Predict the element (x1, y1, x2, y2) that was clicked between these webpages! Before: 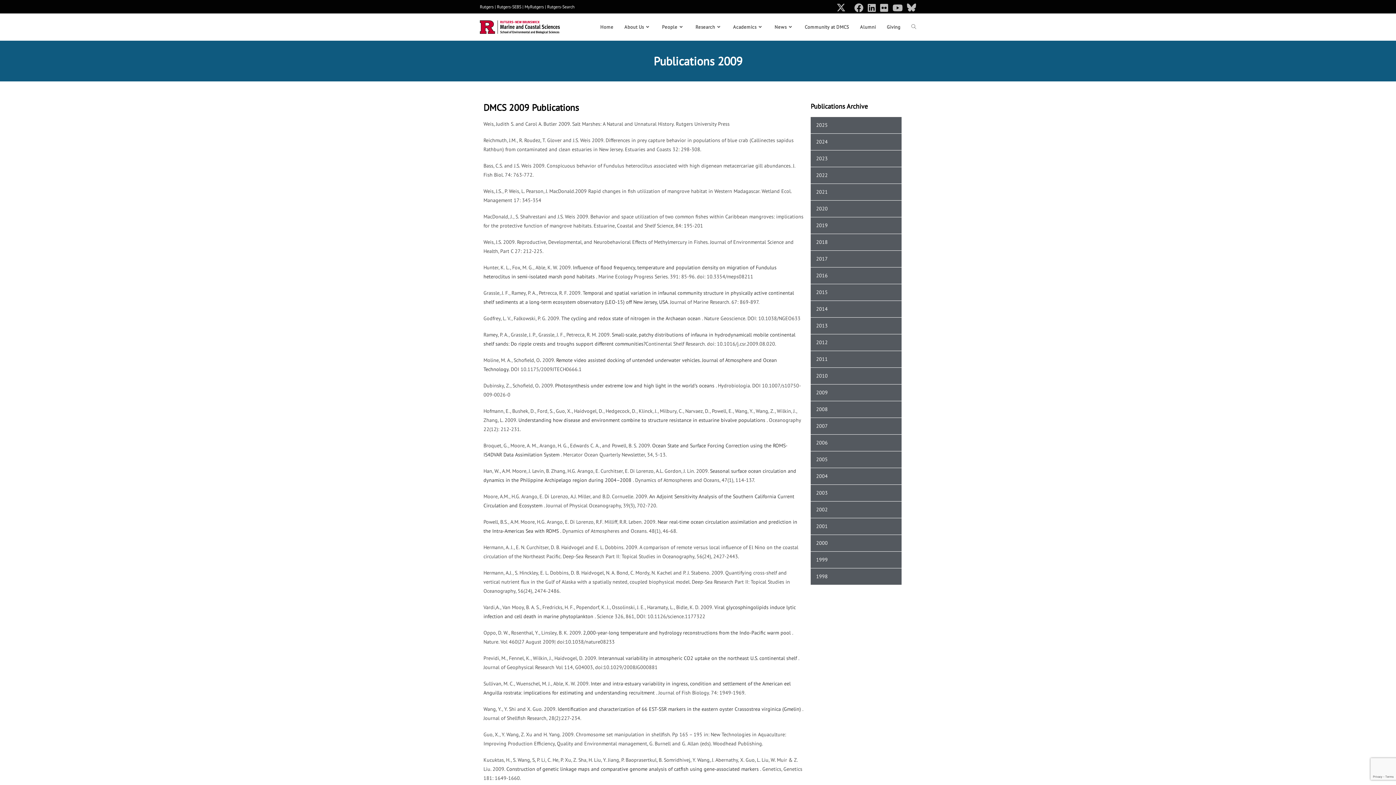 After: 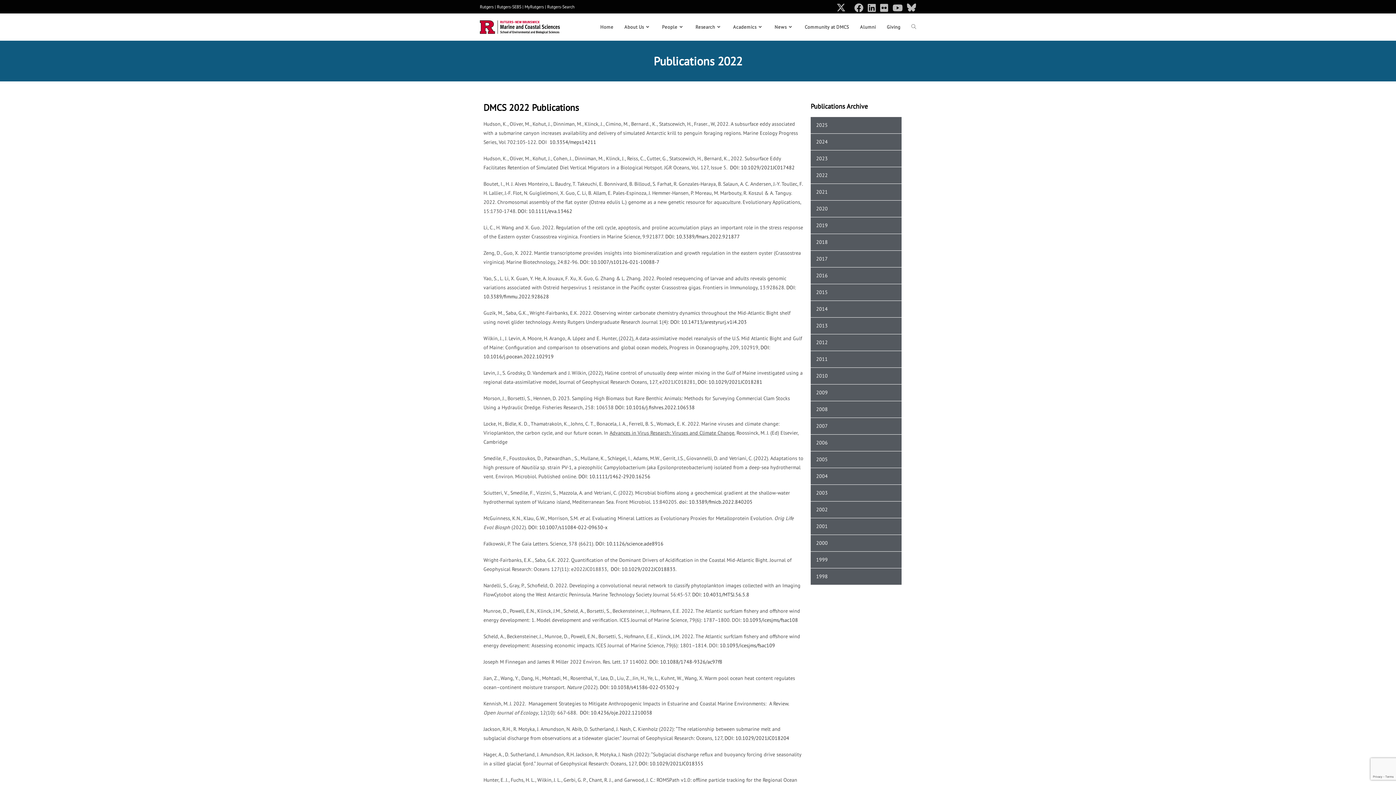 Action: bbox: (810, 167, 901, 183) label: 2022